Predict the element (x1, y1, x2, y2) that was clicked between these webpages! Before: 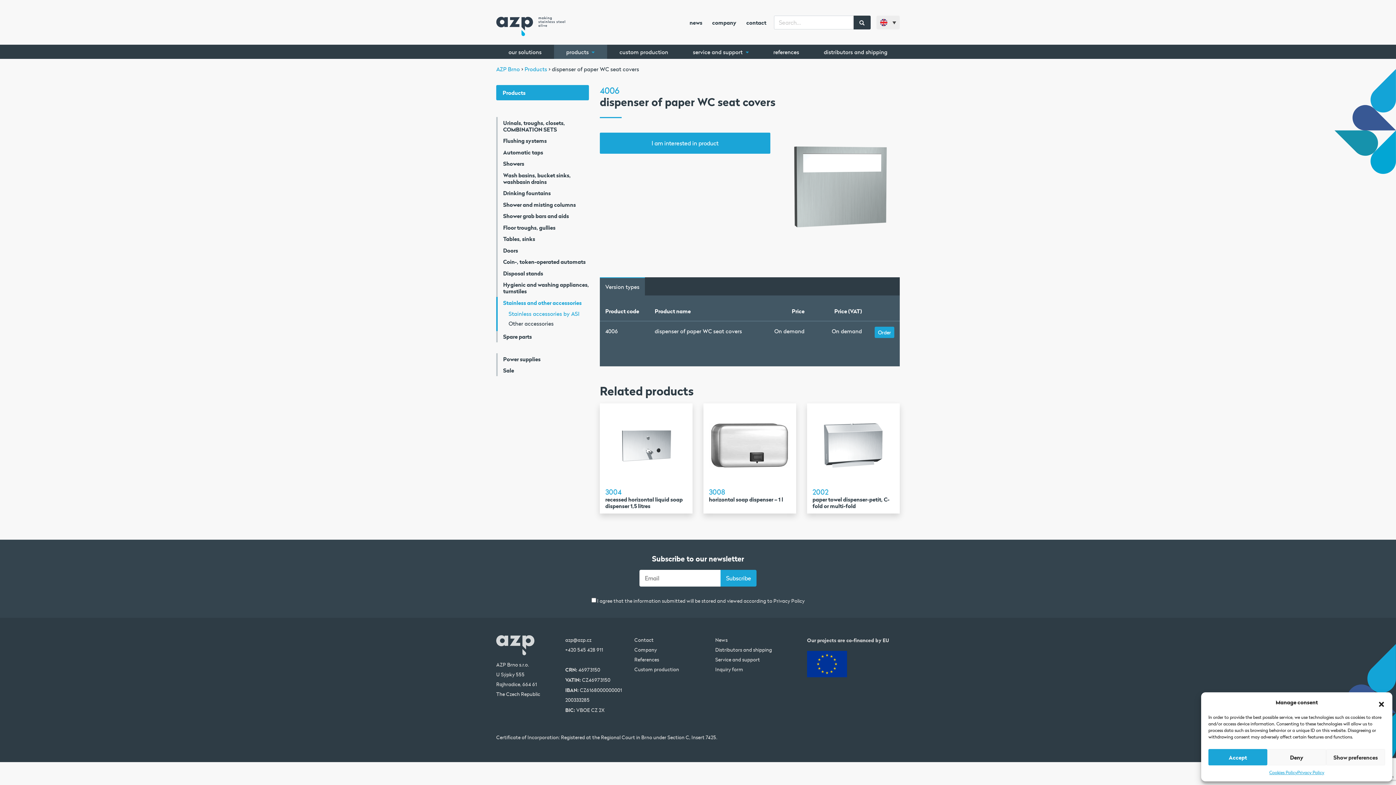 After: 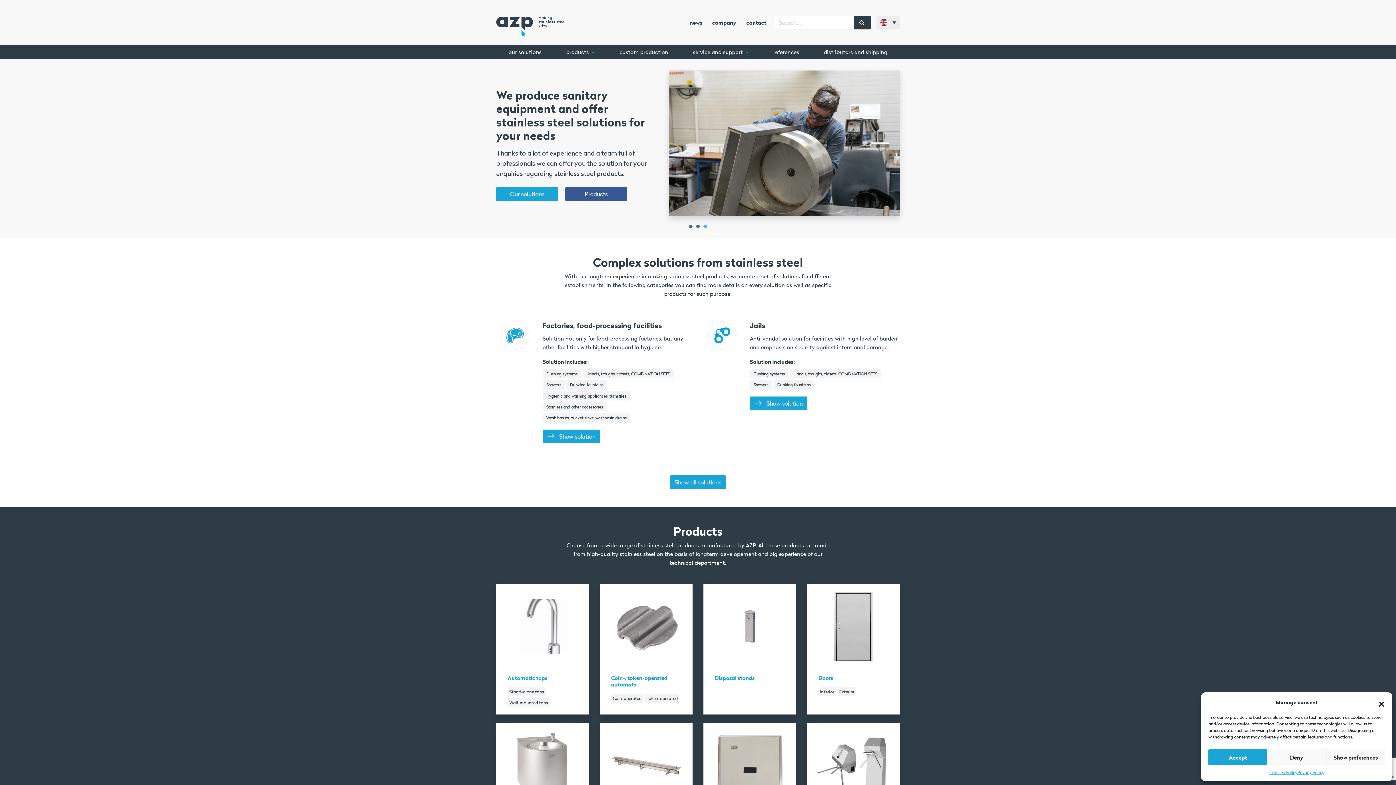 Action: bbox: (496, 8, 565, 36)